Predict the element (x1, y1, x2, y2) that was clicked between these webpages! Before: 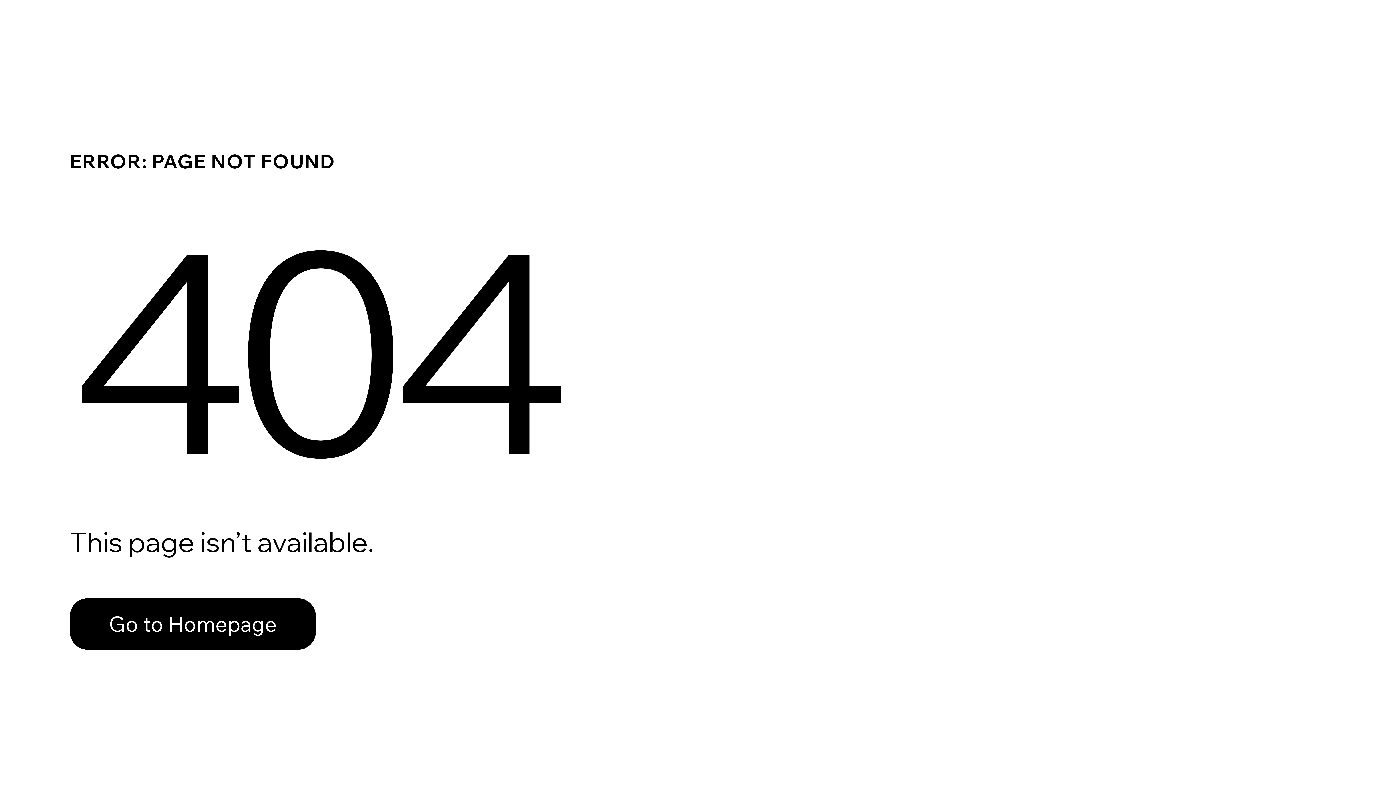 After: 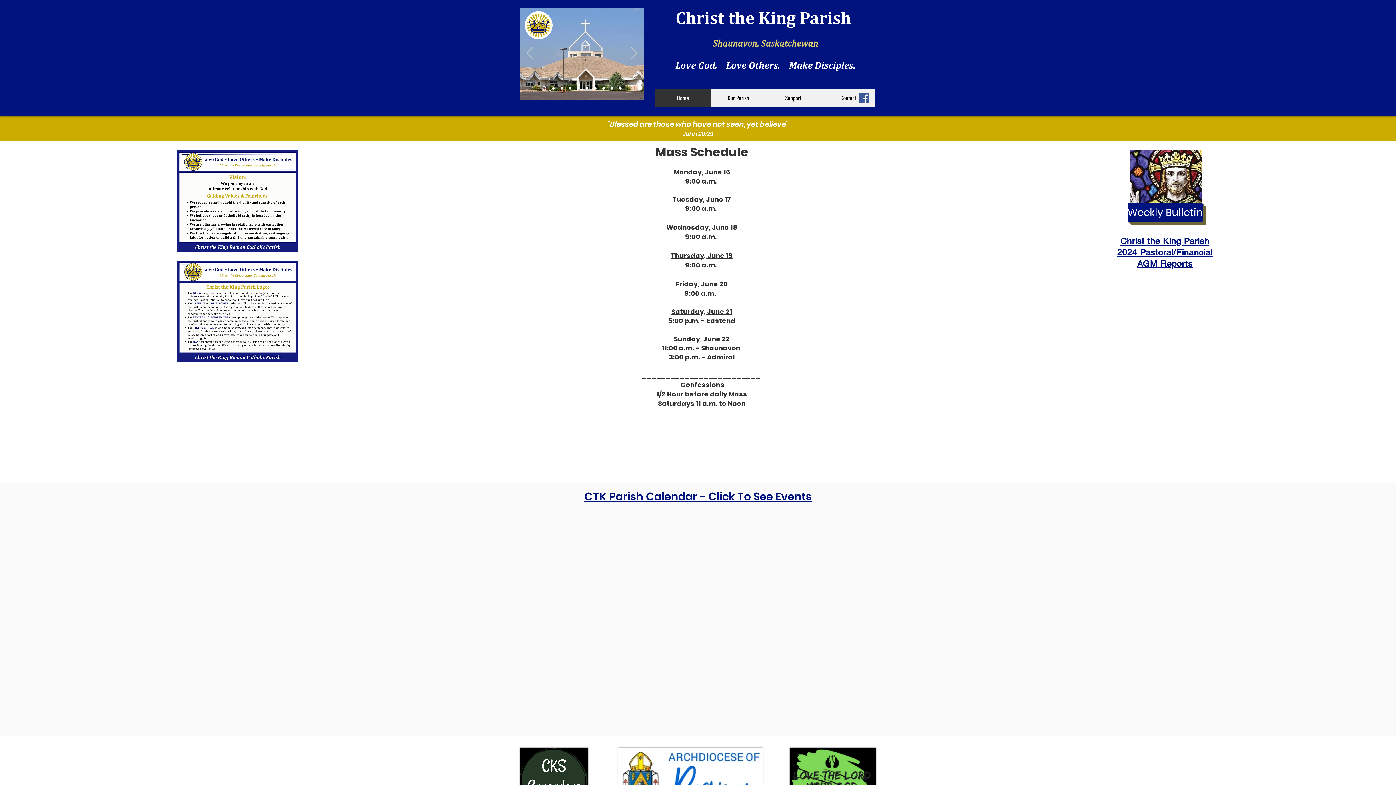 Action: label: Go to Homepage bbox: (69, 598, 316, 650)